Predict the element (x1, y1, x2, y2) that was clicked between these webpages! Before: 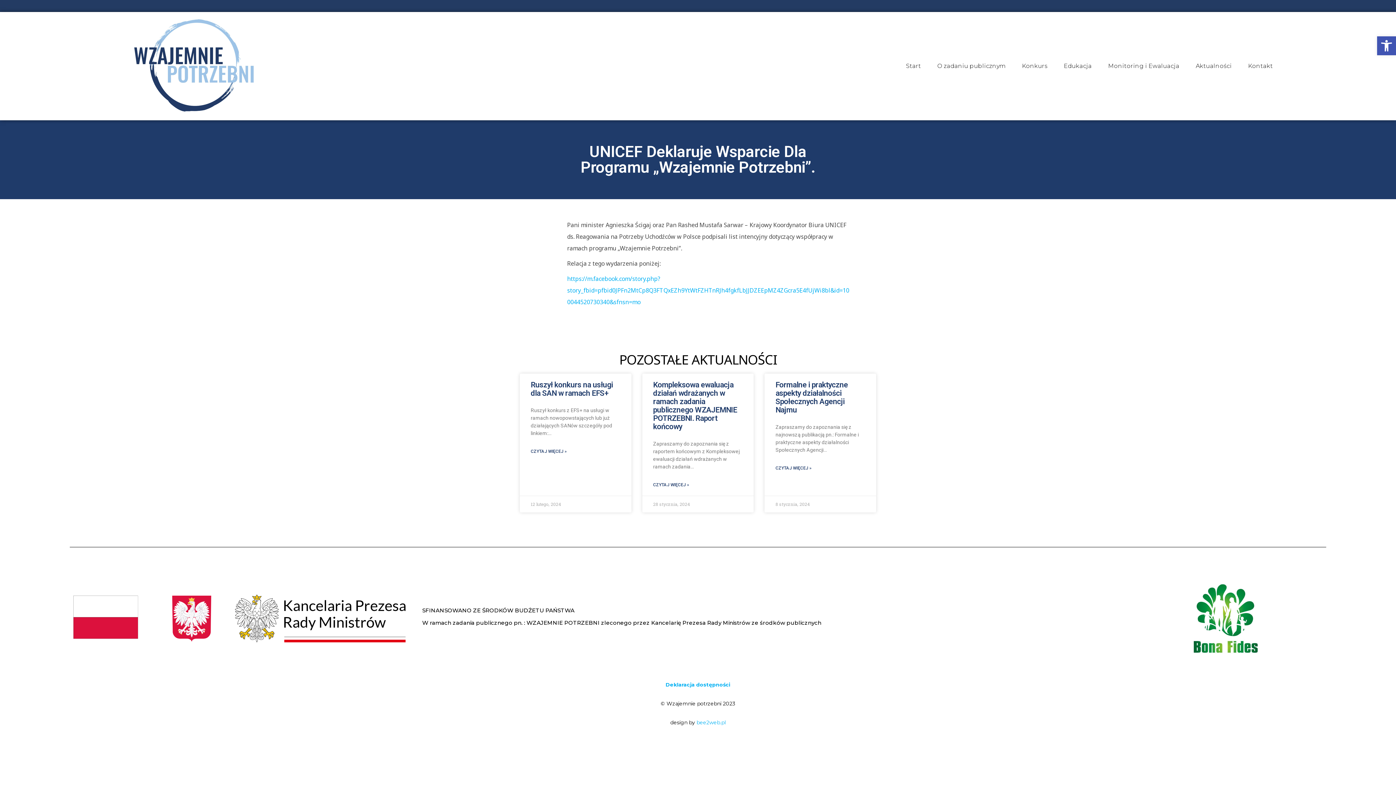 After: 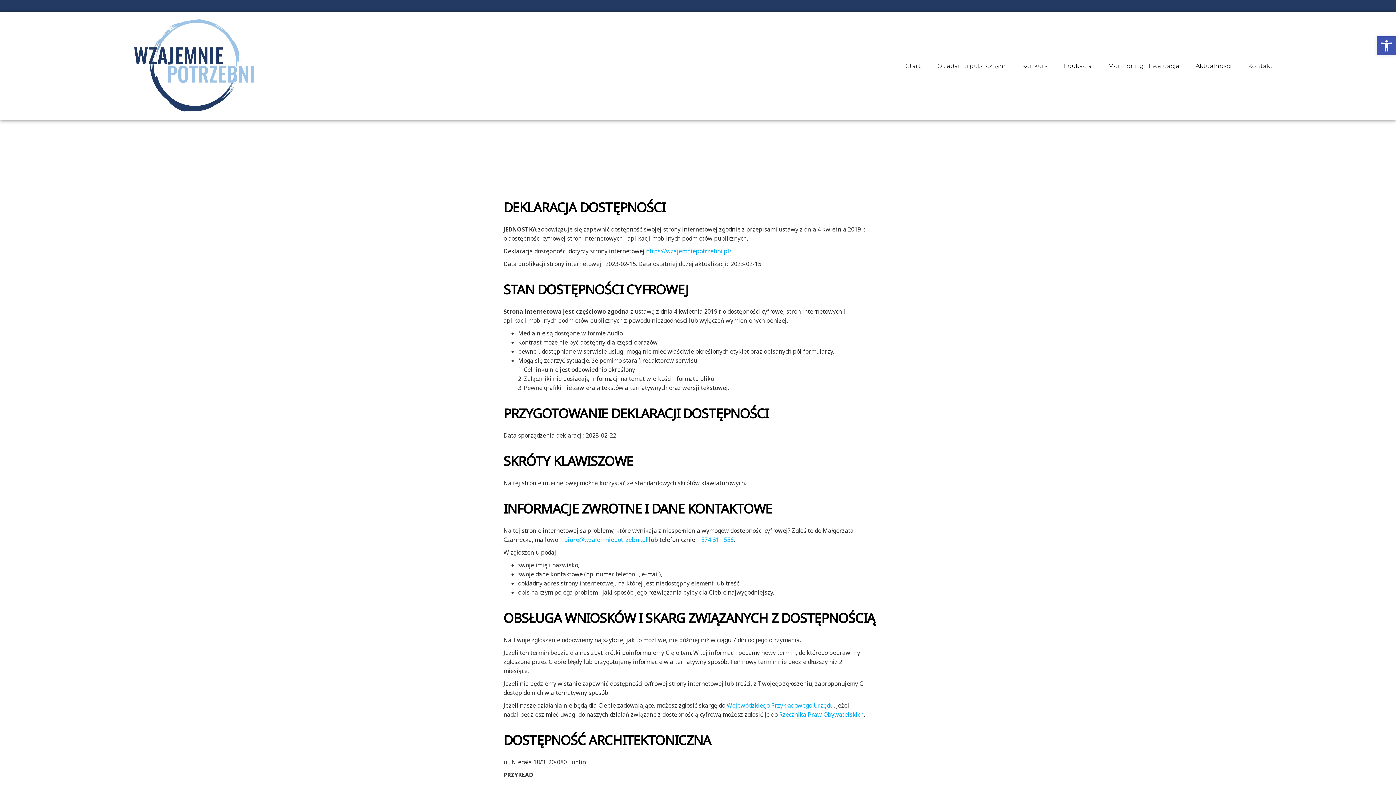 Action: bbox: (665, 681, 730, 688) label: Deklaracja dostępności